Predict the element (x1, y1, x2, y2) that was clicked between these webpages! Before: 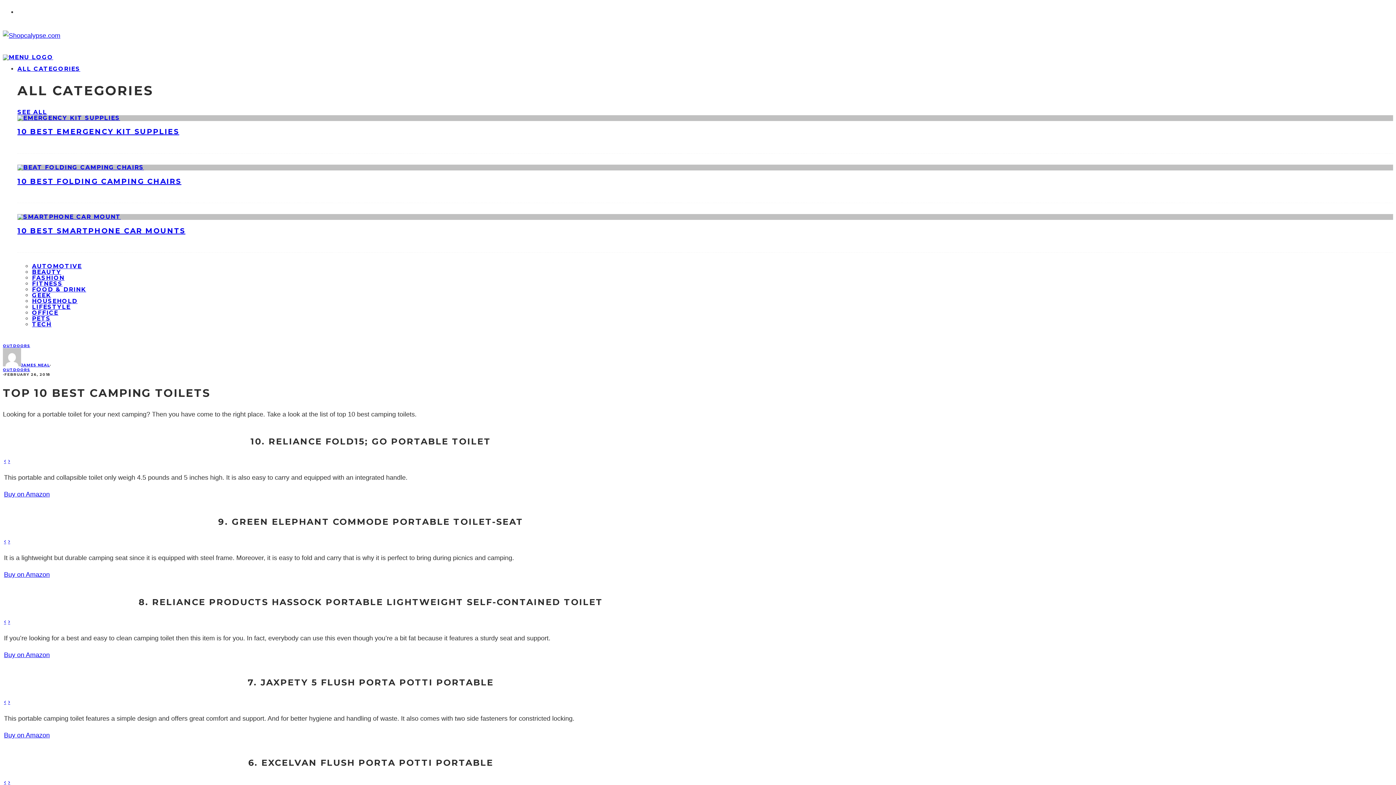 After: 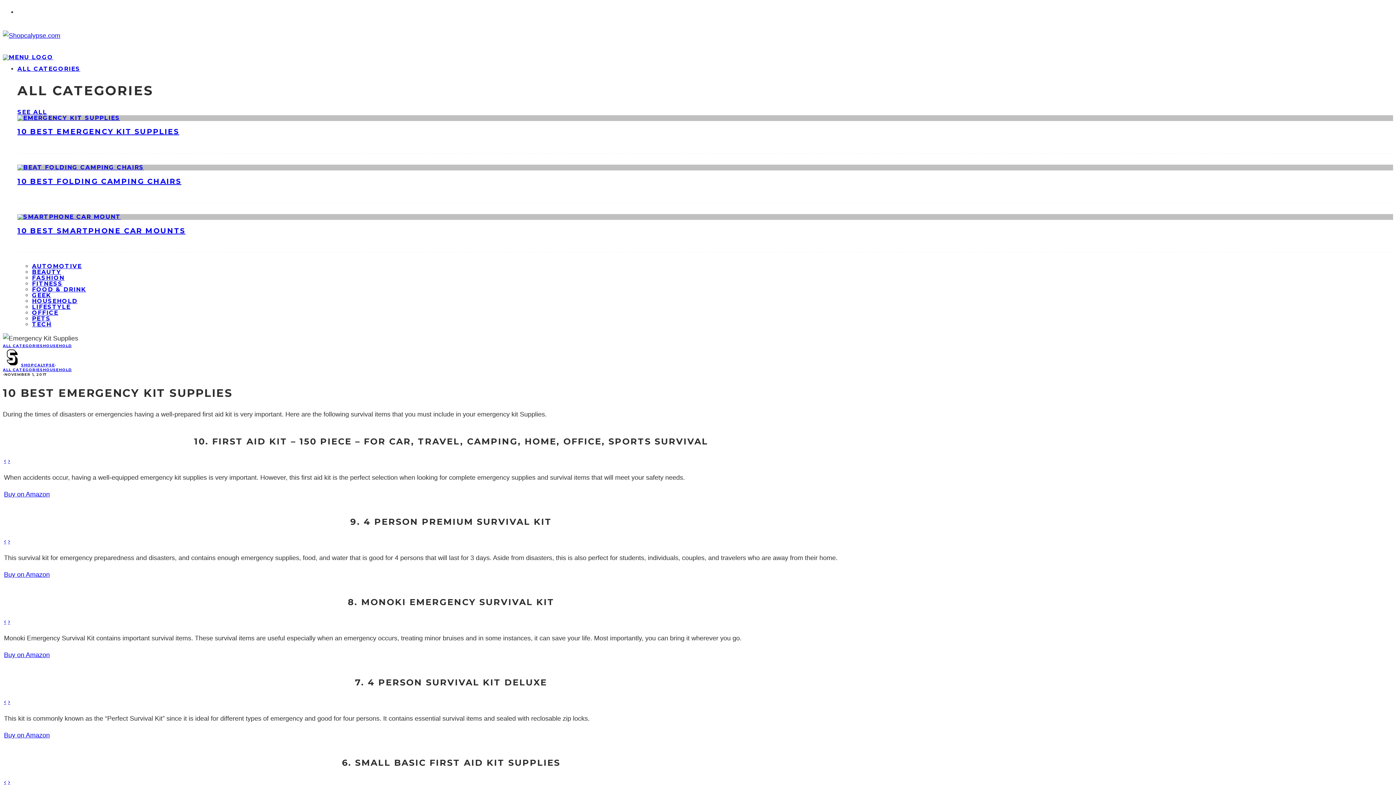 Action: label: 10 BEST EMERGENCY KIT SUPPLIES bbox: (17, 127, 179, 136)